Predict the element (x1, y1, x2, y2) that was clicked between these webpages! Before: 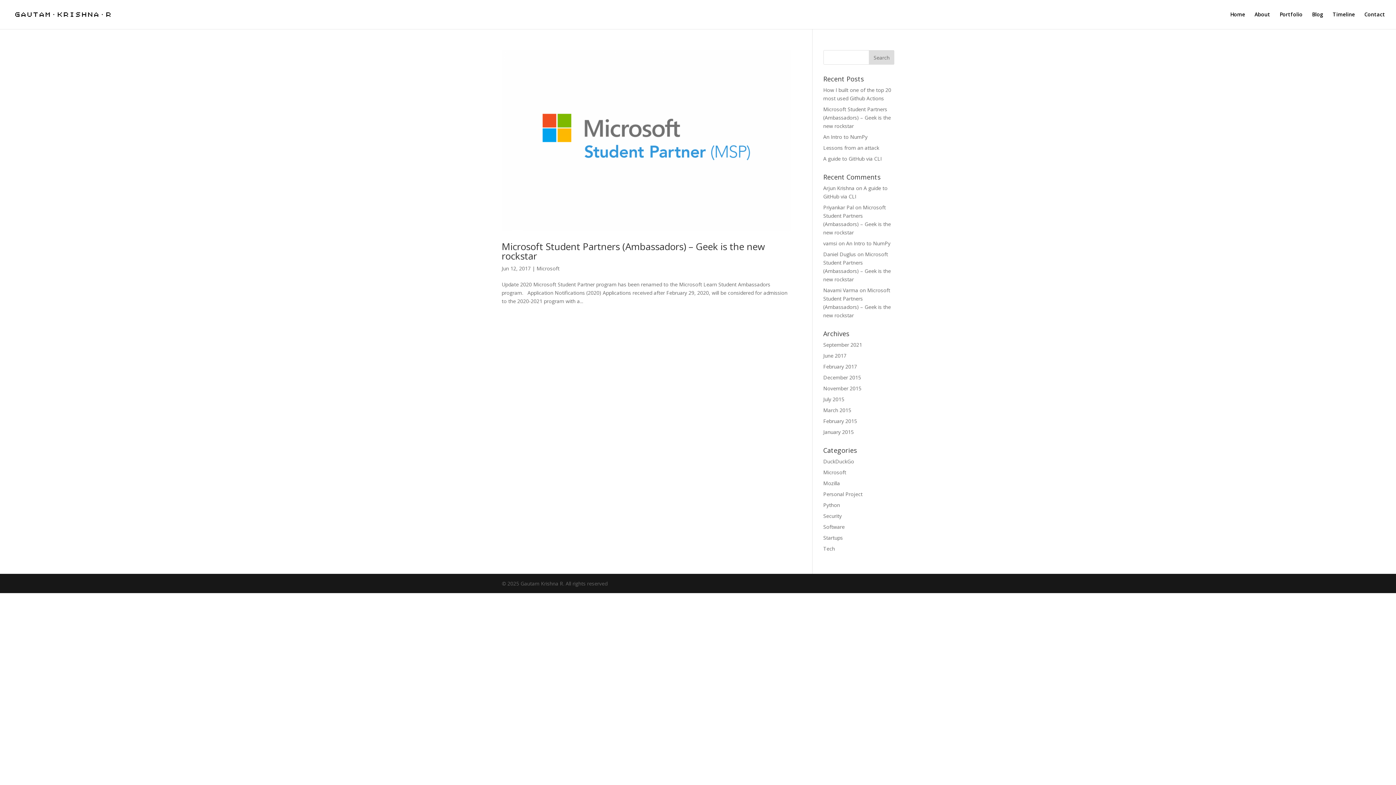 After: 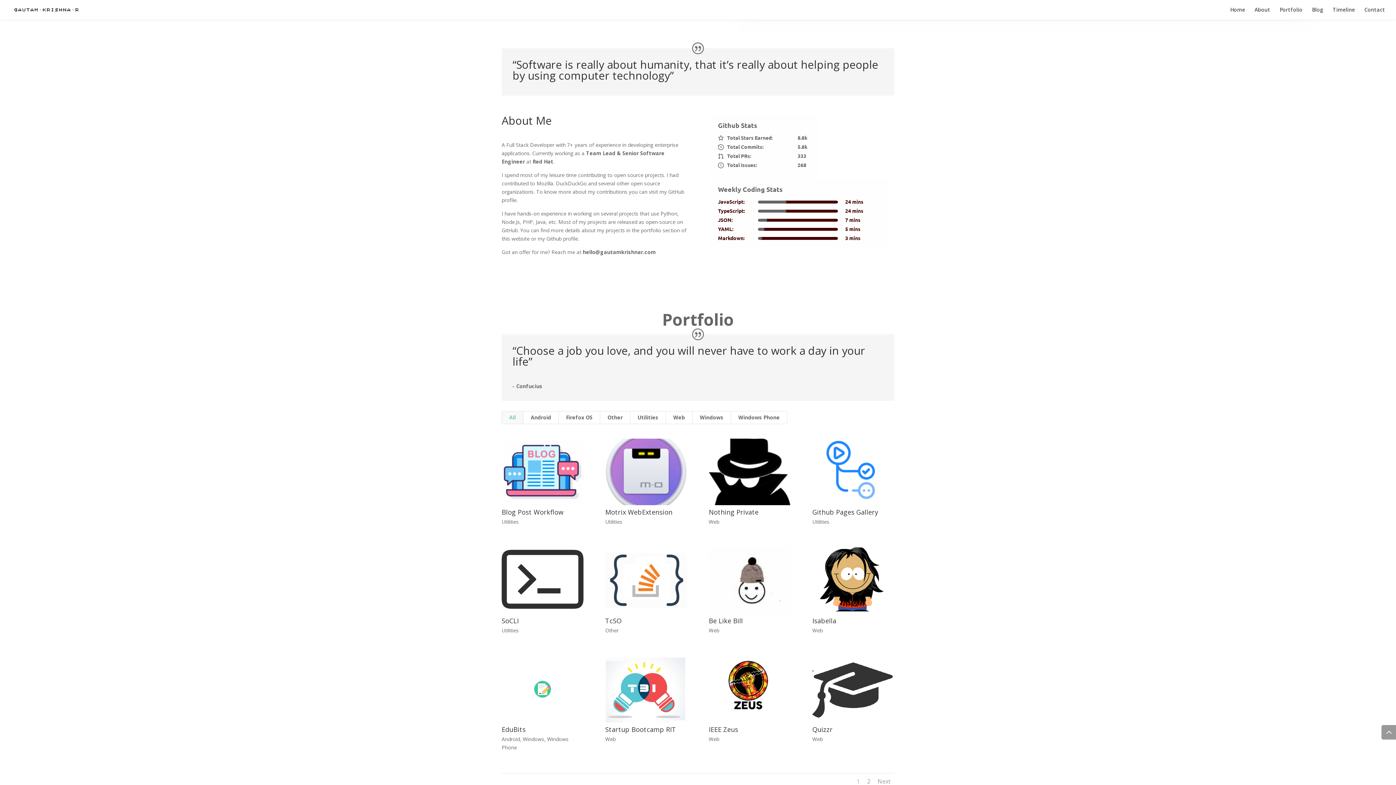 Action: bbox: (1254, 12, 1270, 29) label: About